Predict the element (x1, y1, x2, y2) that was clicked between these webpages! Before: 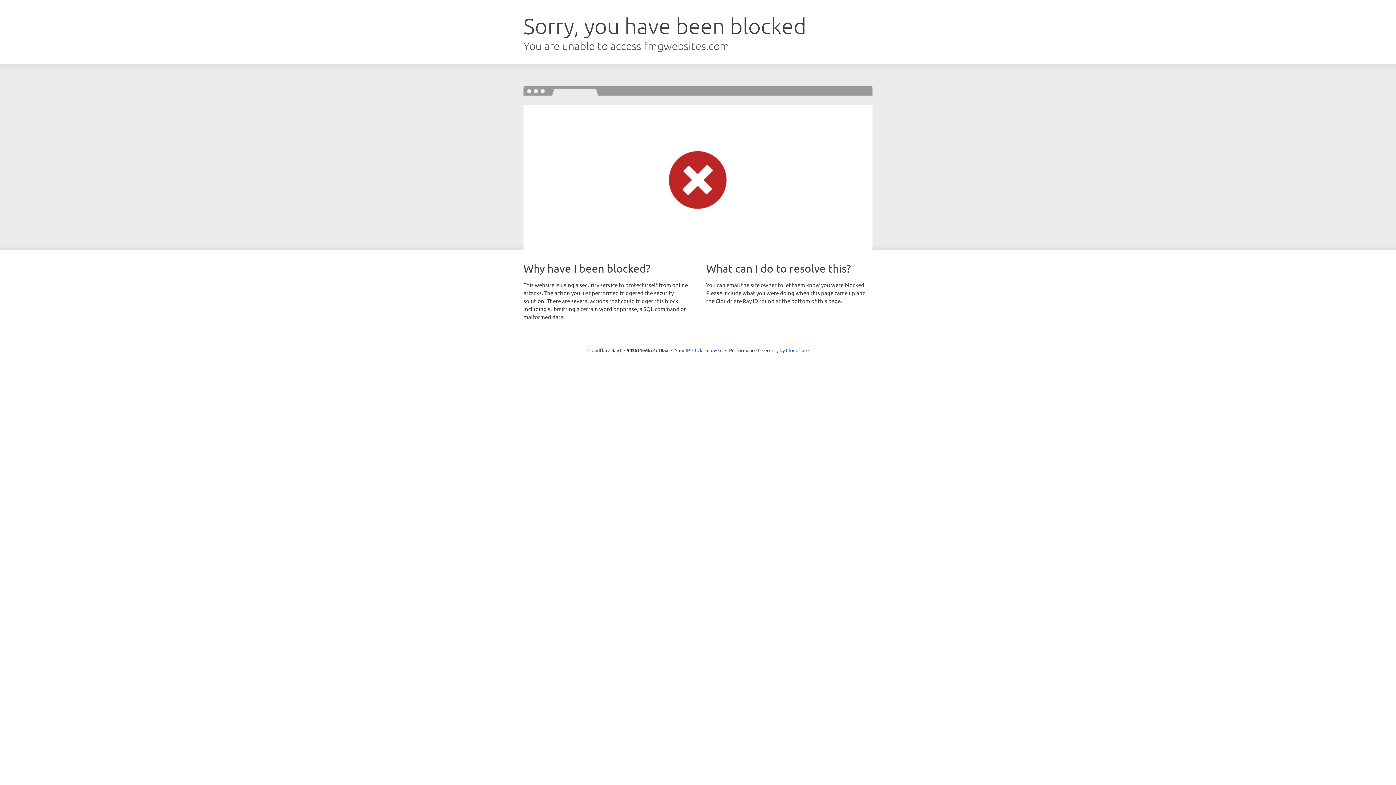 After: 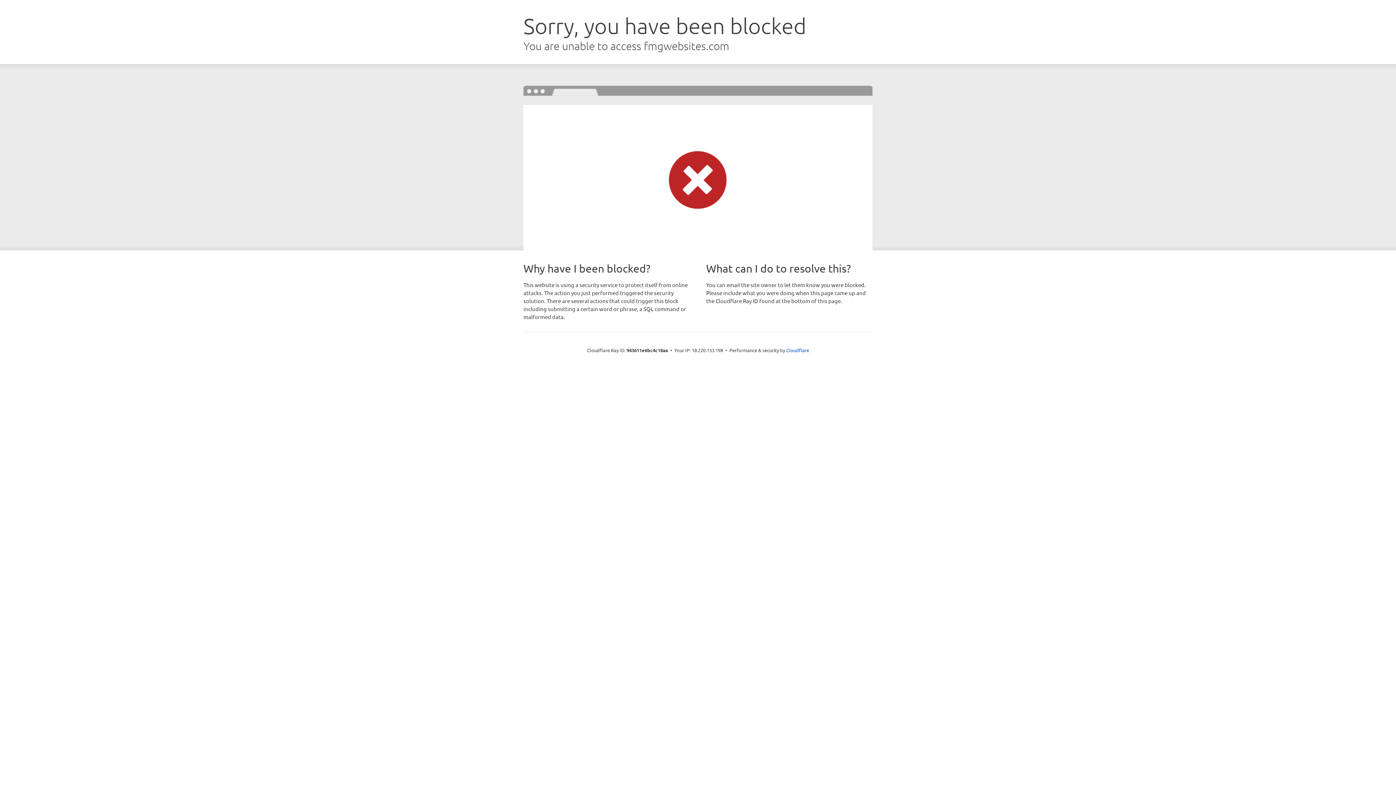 Action: bbox: (692, 346, 722, 353) label: Click to reveal